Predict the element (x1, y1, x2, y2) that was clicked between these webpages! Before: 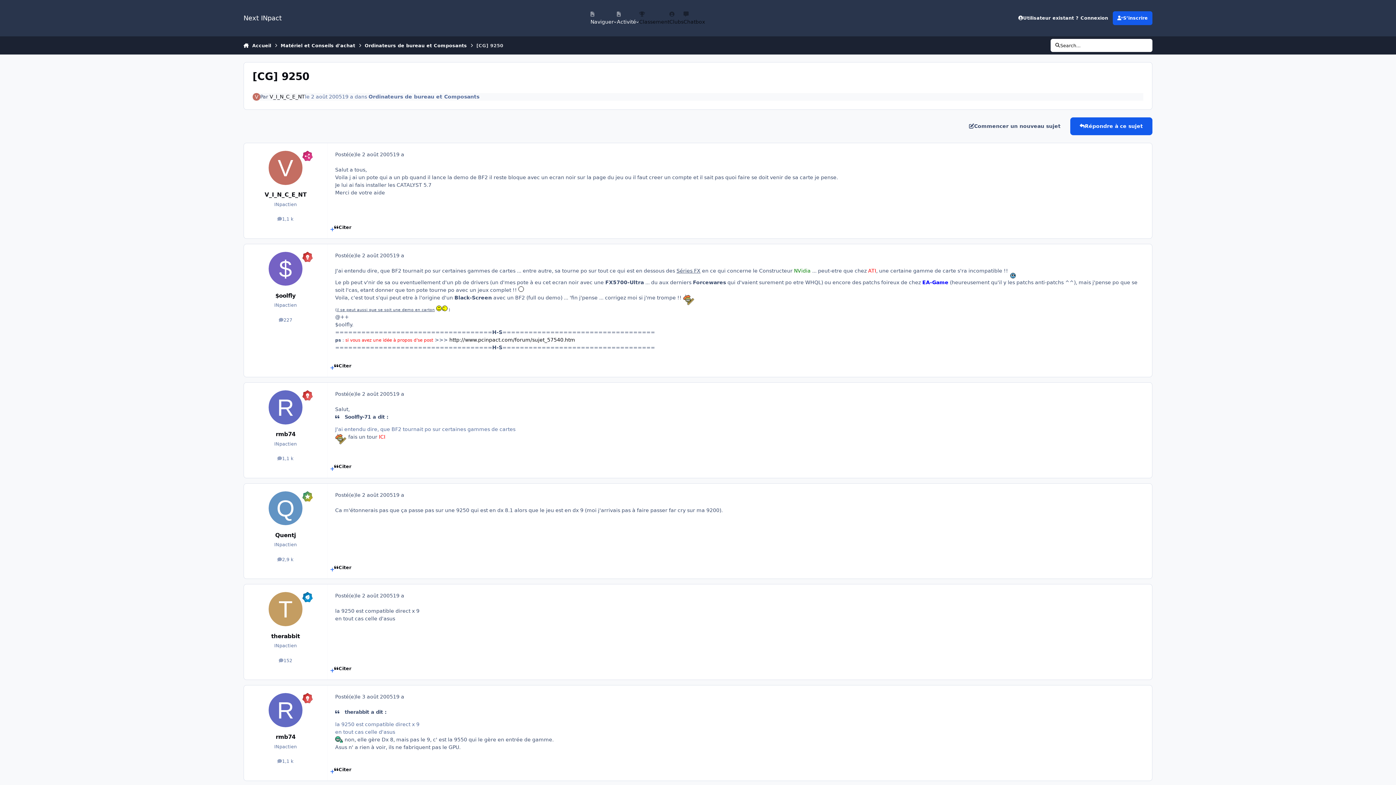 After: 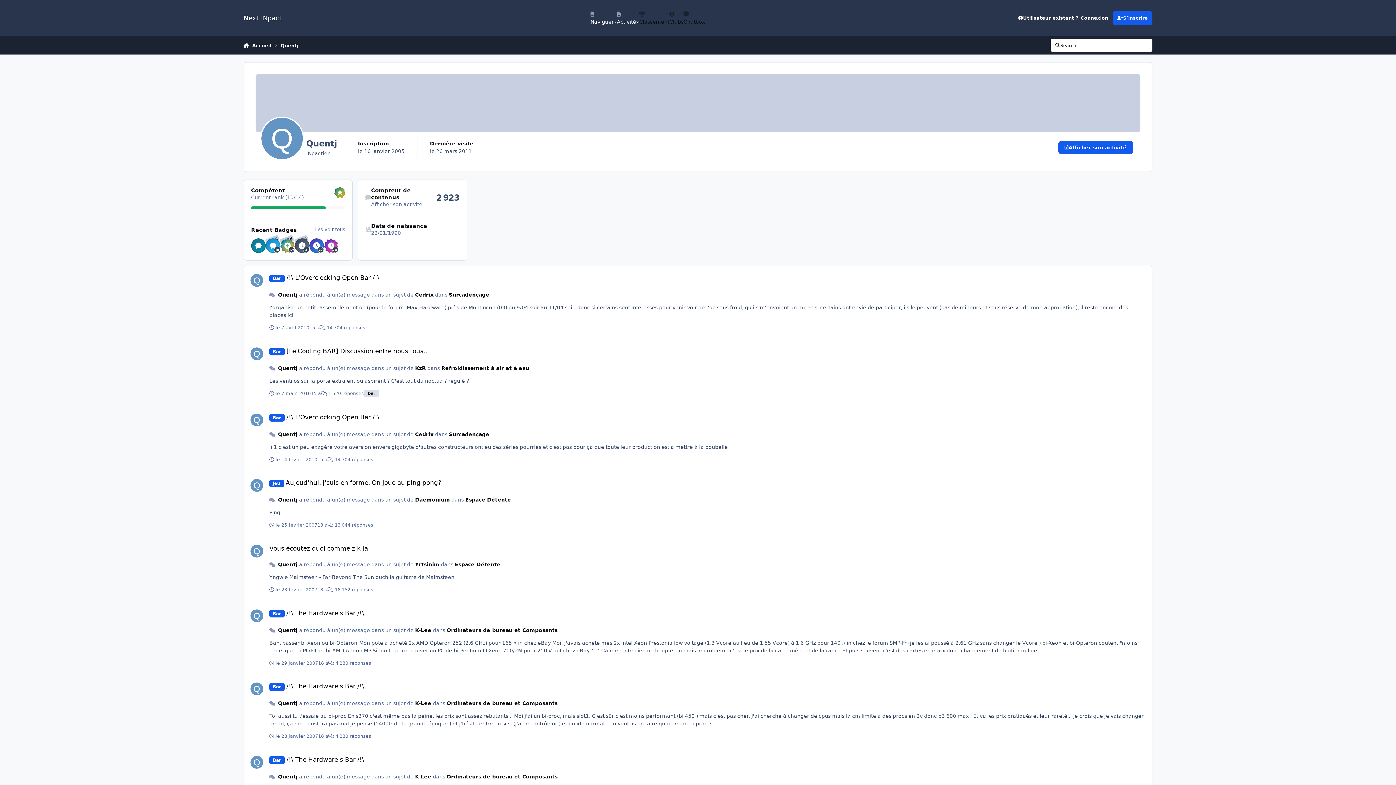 Action: bbox: (275, 531, 296, 540) label: Quentj